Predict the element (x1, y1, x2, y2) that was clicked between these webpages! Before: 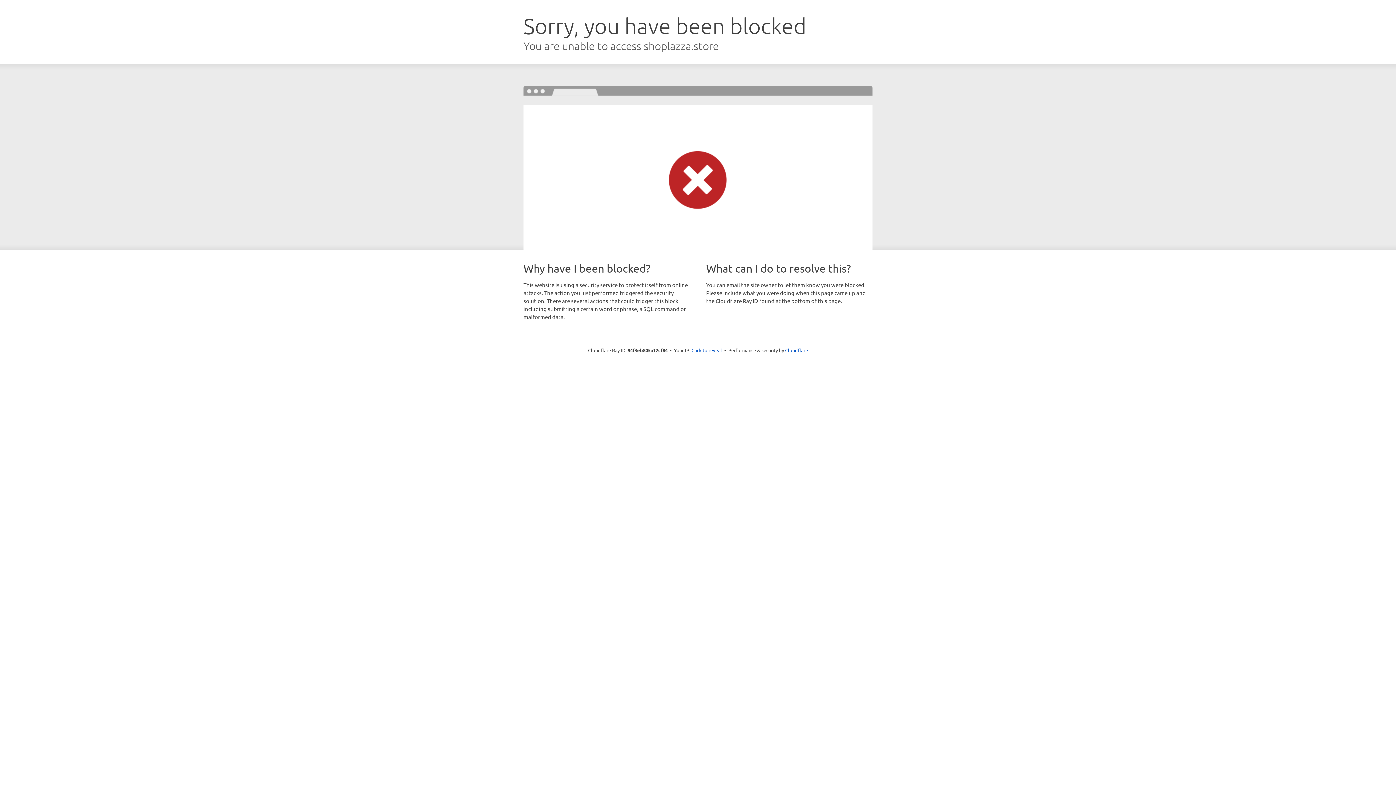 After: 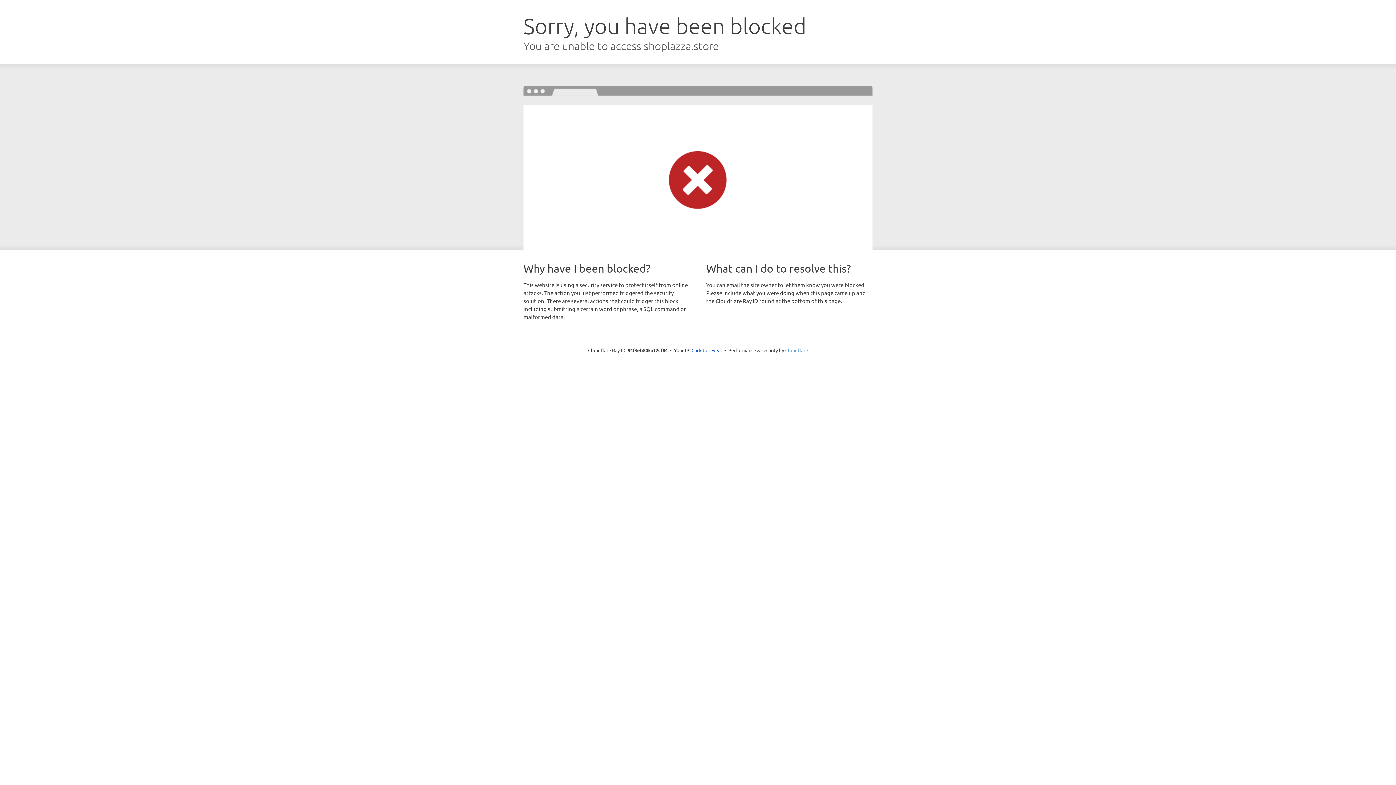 Action: bbox: (785, 347, 808, 353) label: Cloudflare